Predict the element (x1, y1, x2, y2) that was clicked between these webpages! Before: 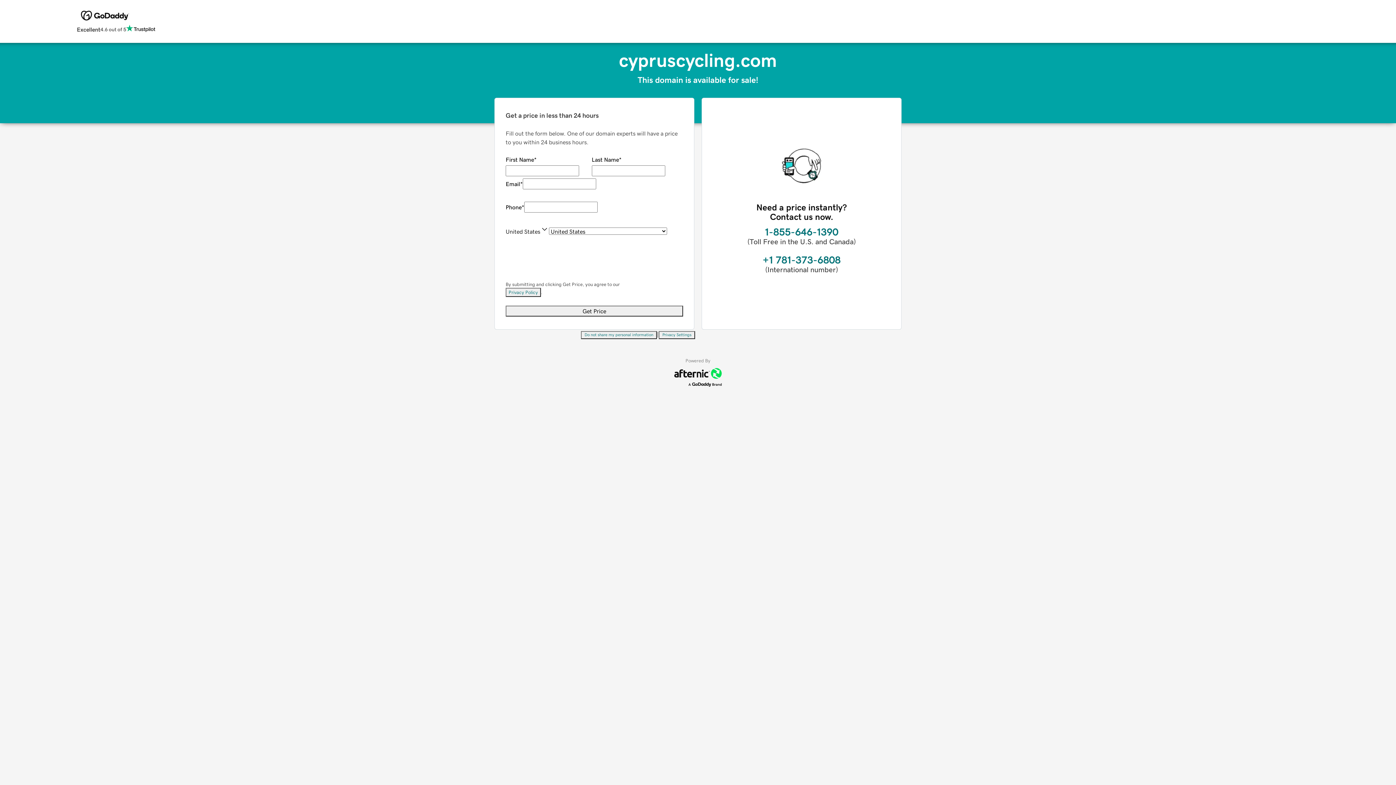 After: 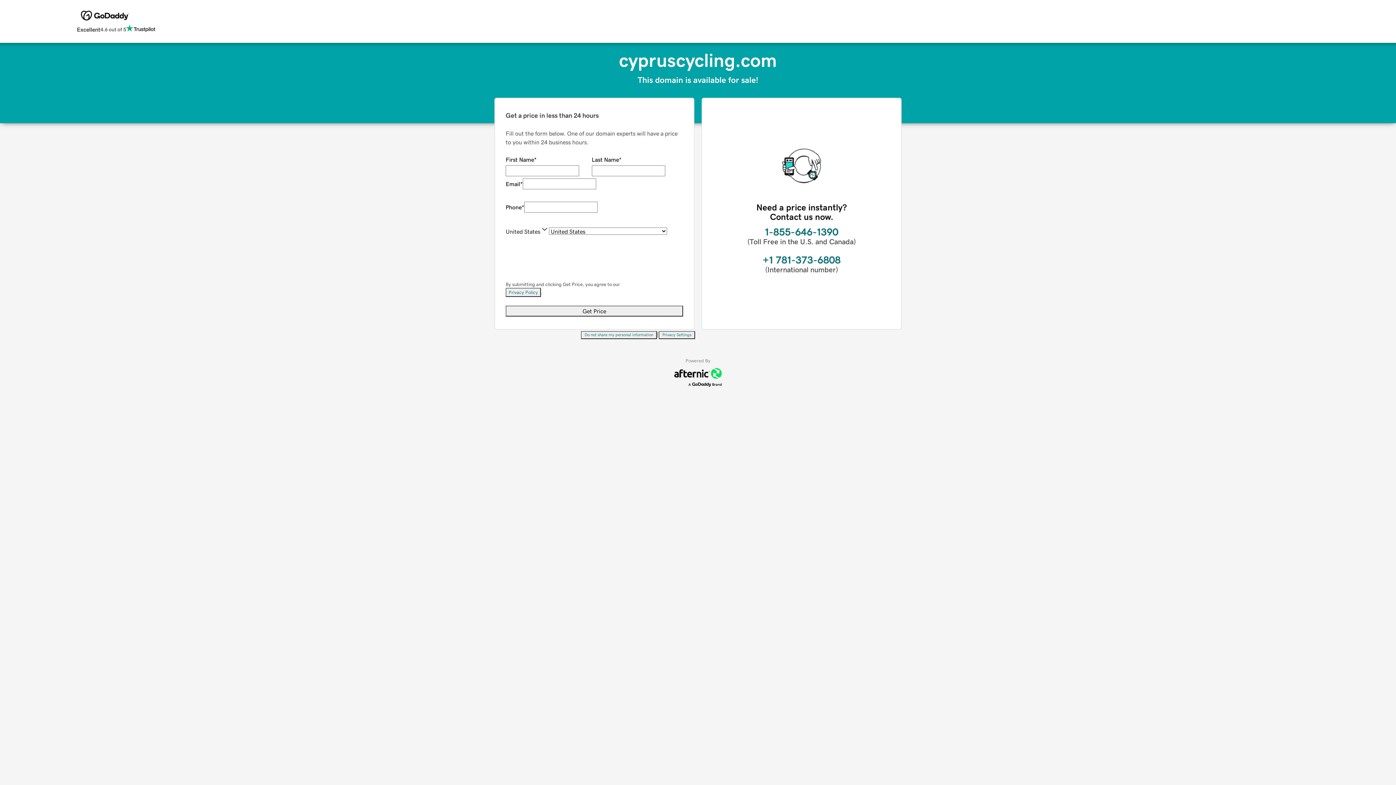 Action: label: Privacy Settings bbox: (658, 331, 695, 339)